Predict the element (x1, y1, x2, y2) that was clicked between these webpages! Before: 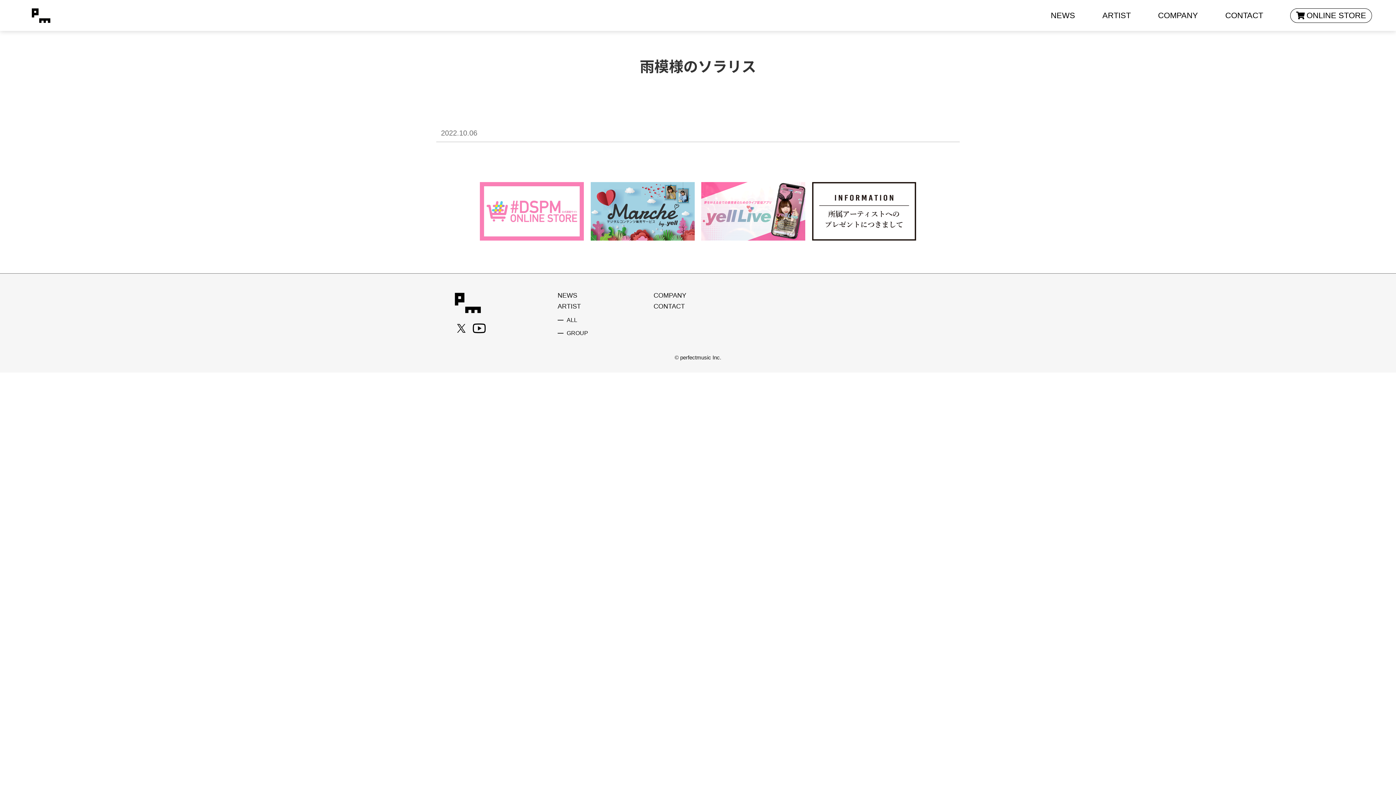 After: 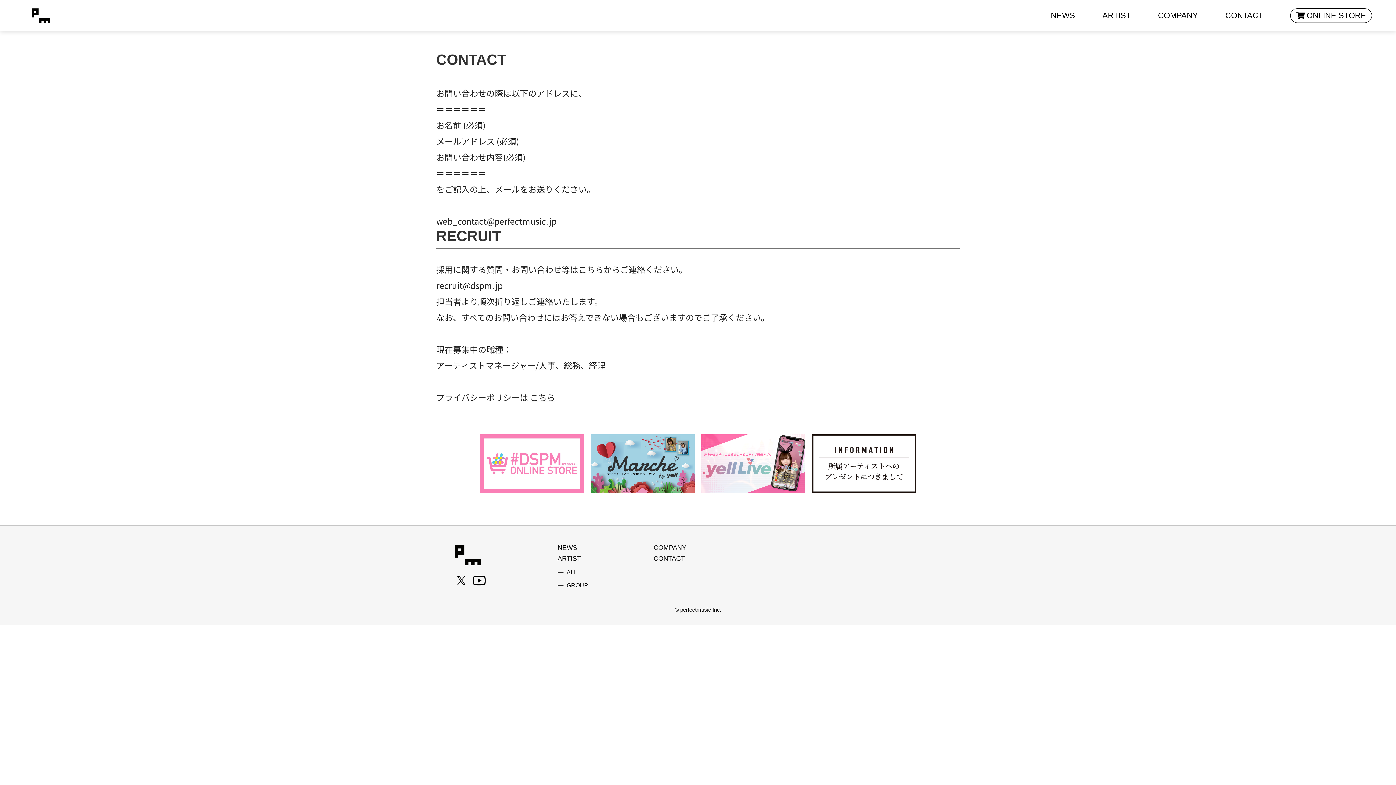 Action: bbox: (653, 302, 686, 310) label: CONTACT